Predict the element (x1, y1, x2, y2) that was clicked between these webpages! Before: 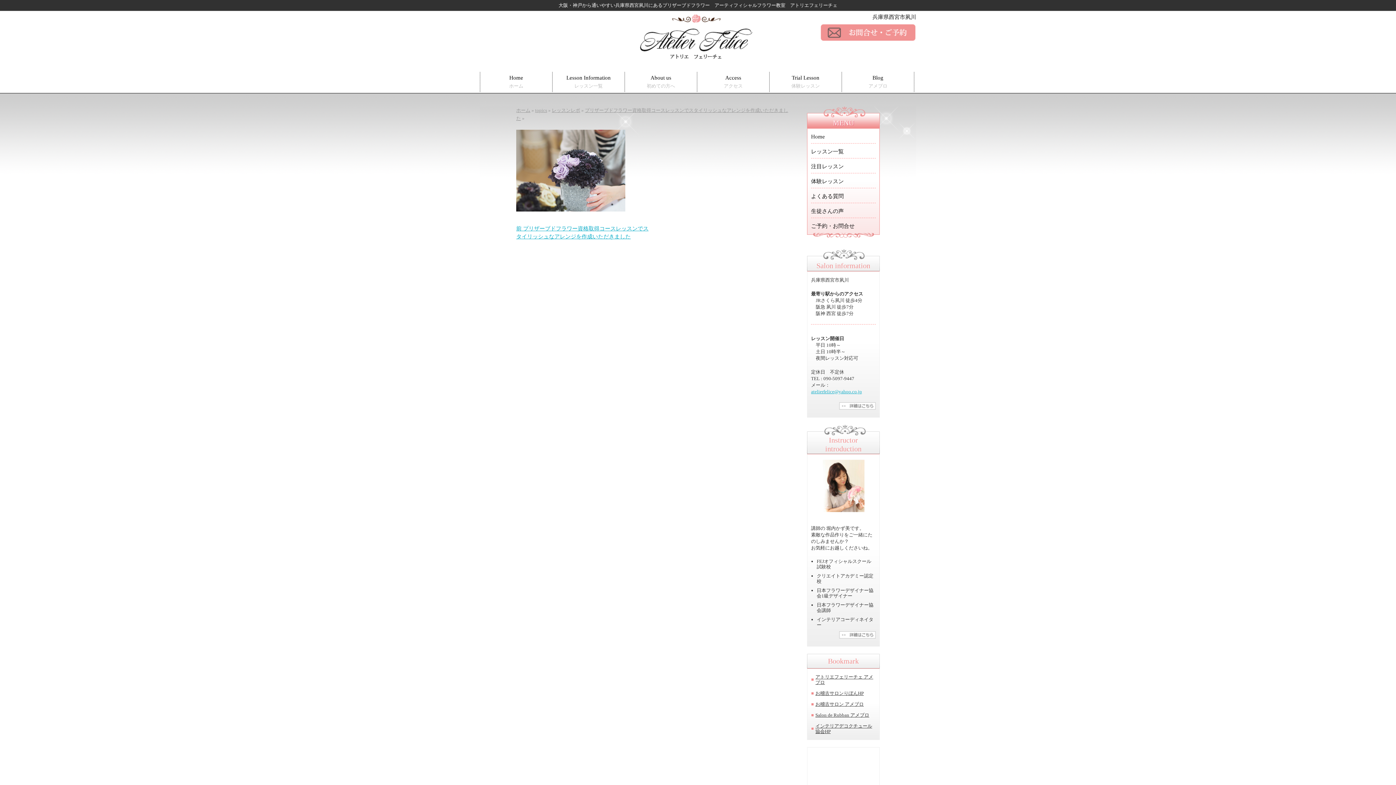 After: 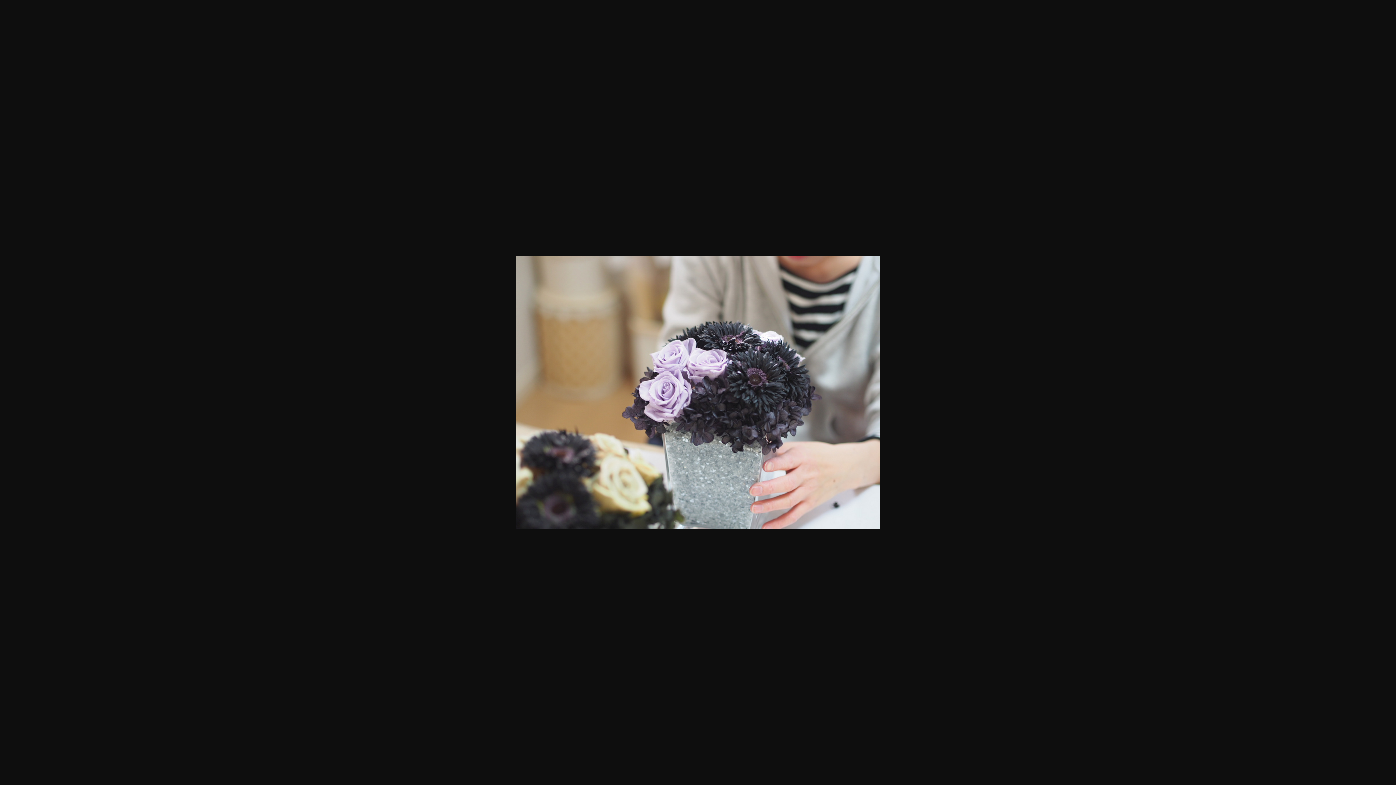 Action: bbox: (516, 206, 625, 212)